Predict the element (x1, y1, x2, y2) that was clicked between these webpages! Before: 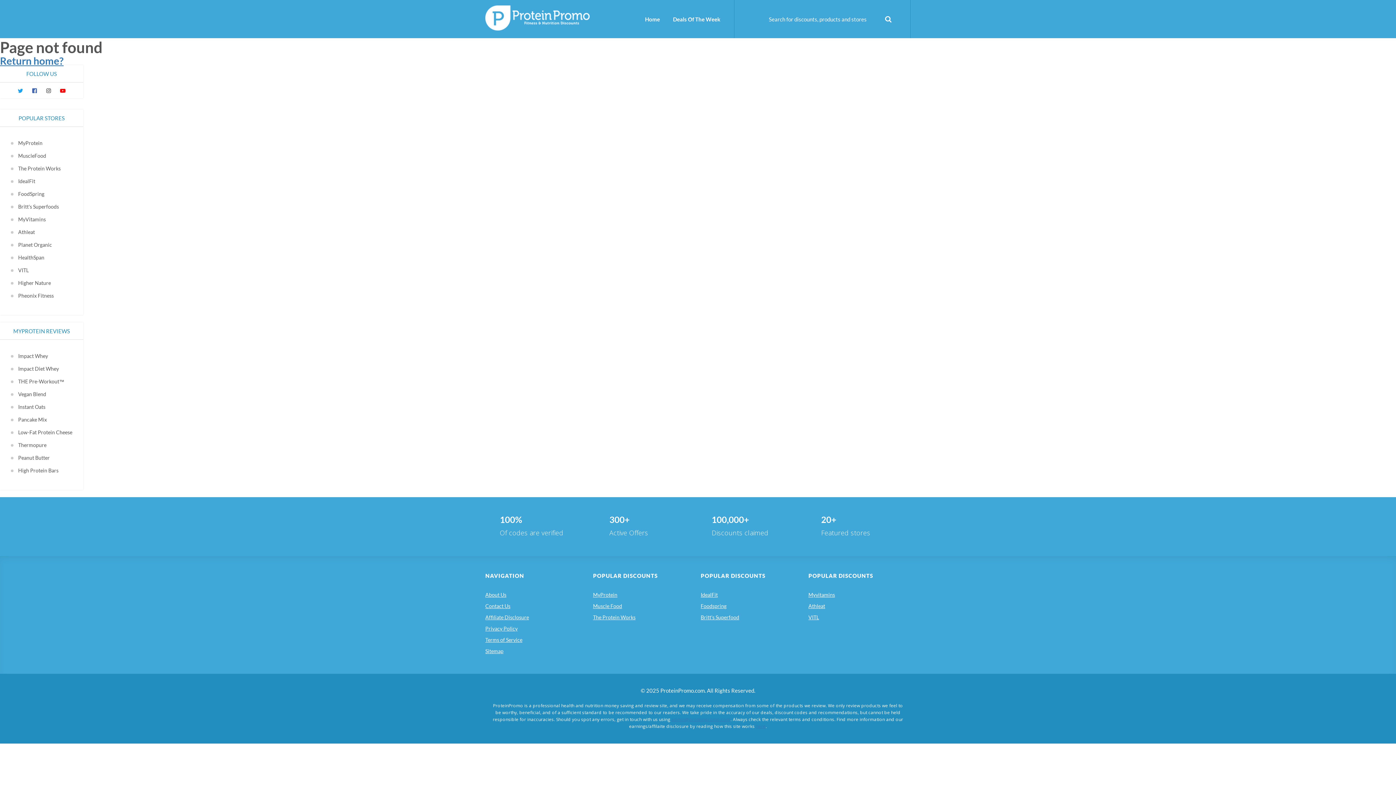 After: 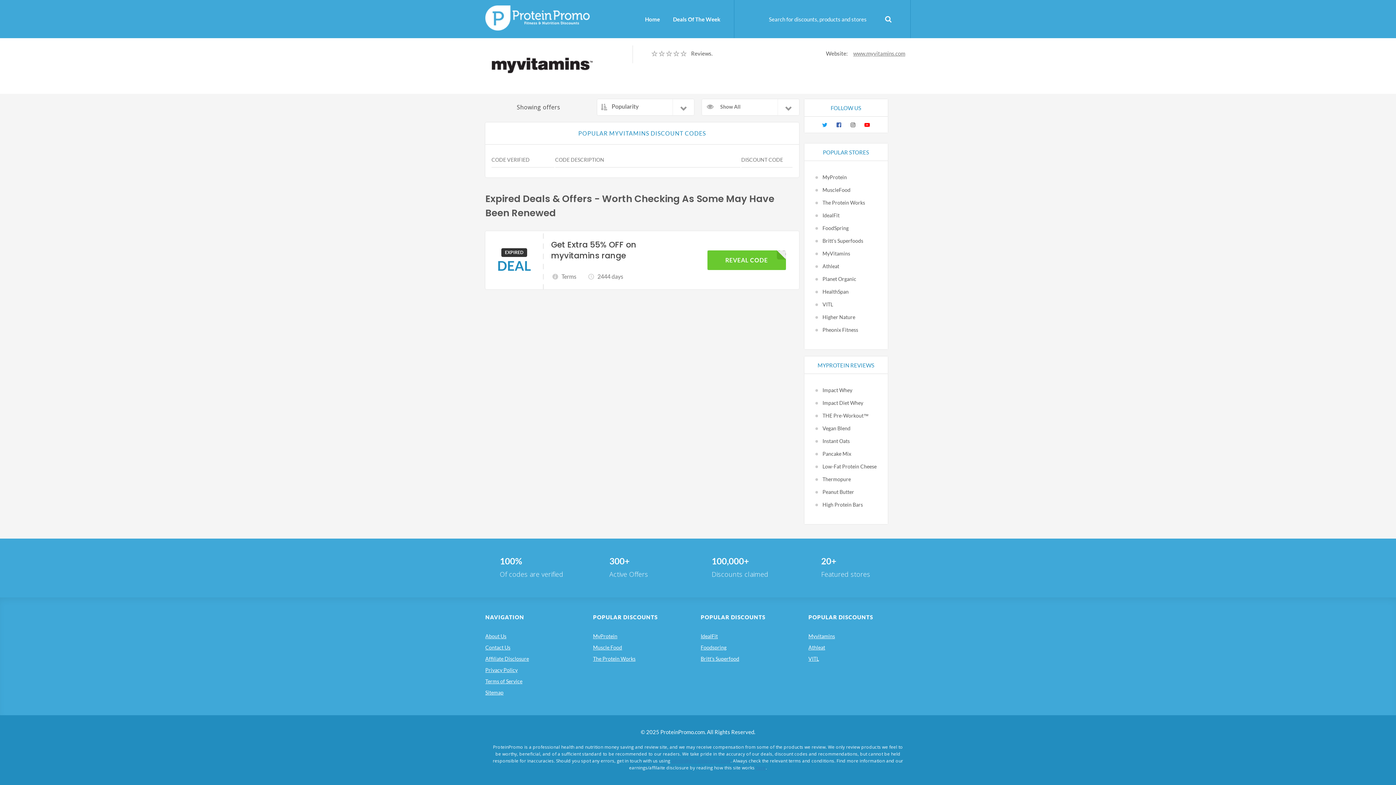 Action: label: MyVitamins bbox: (18, 216, 45, 222)